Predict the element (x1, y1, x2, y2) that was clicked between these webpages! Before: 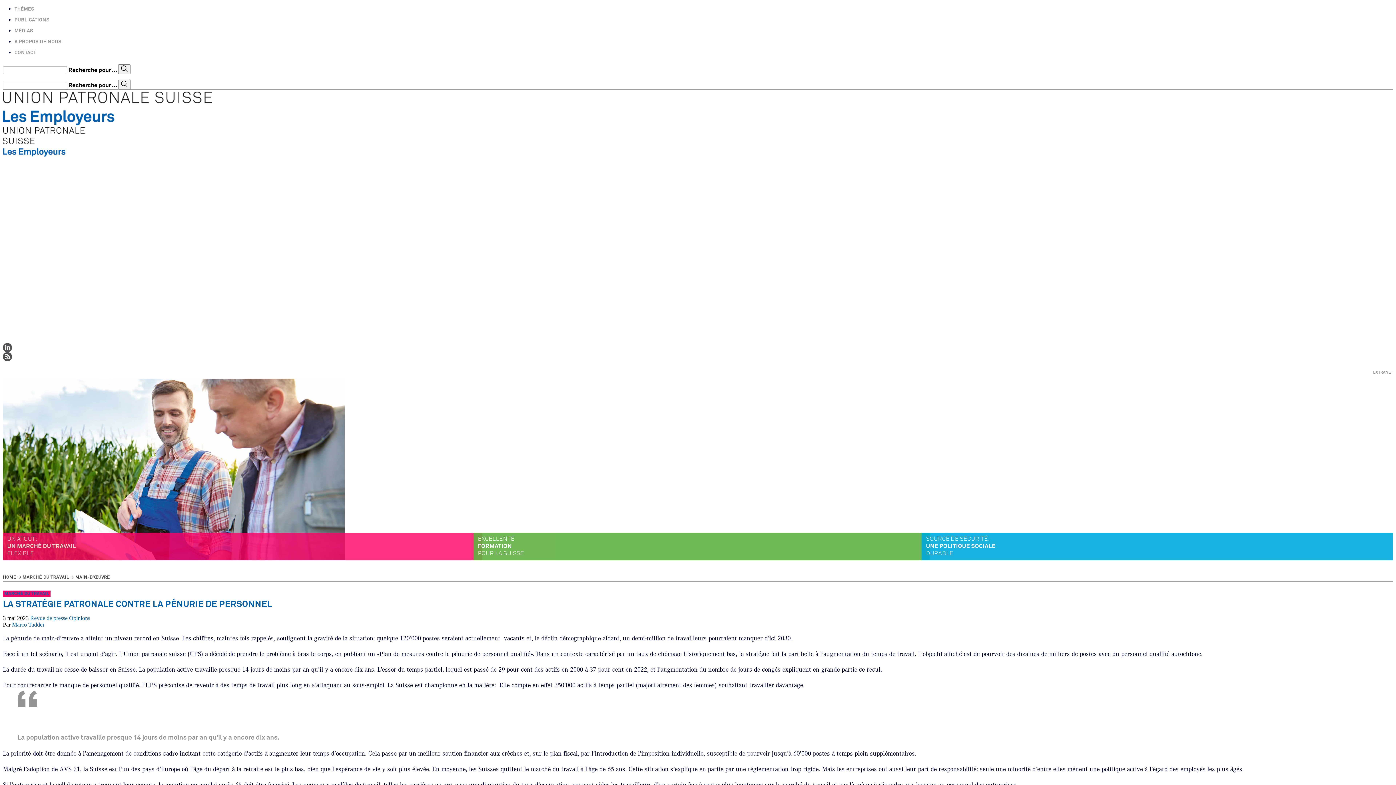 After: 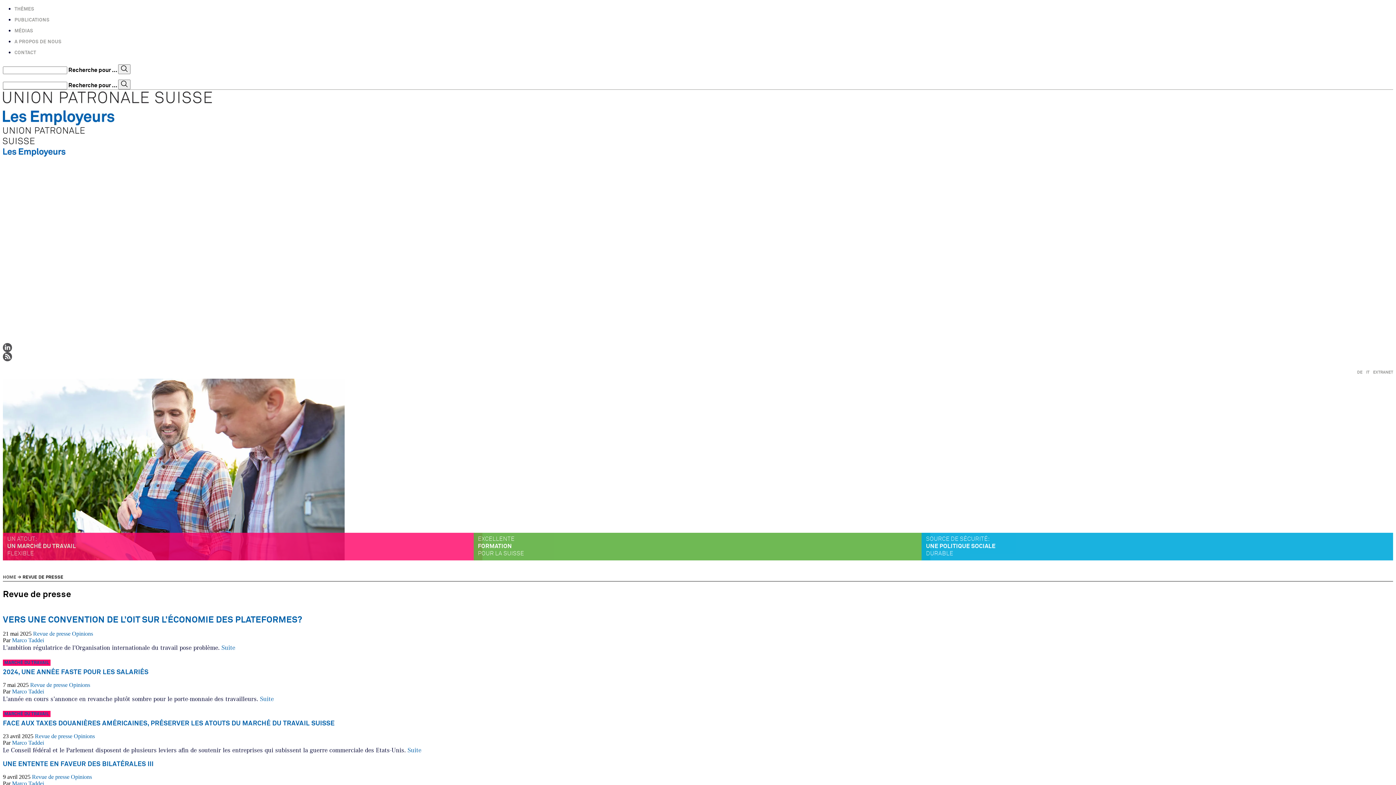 Action: label: Revue de presse bbox: (30, 615, 67, 621)